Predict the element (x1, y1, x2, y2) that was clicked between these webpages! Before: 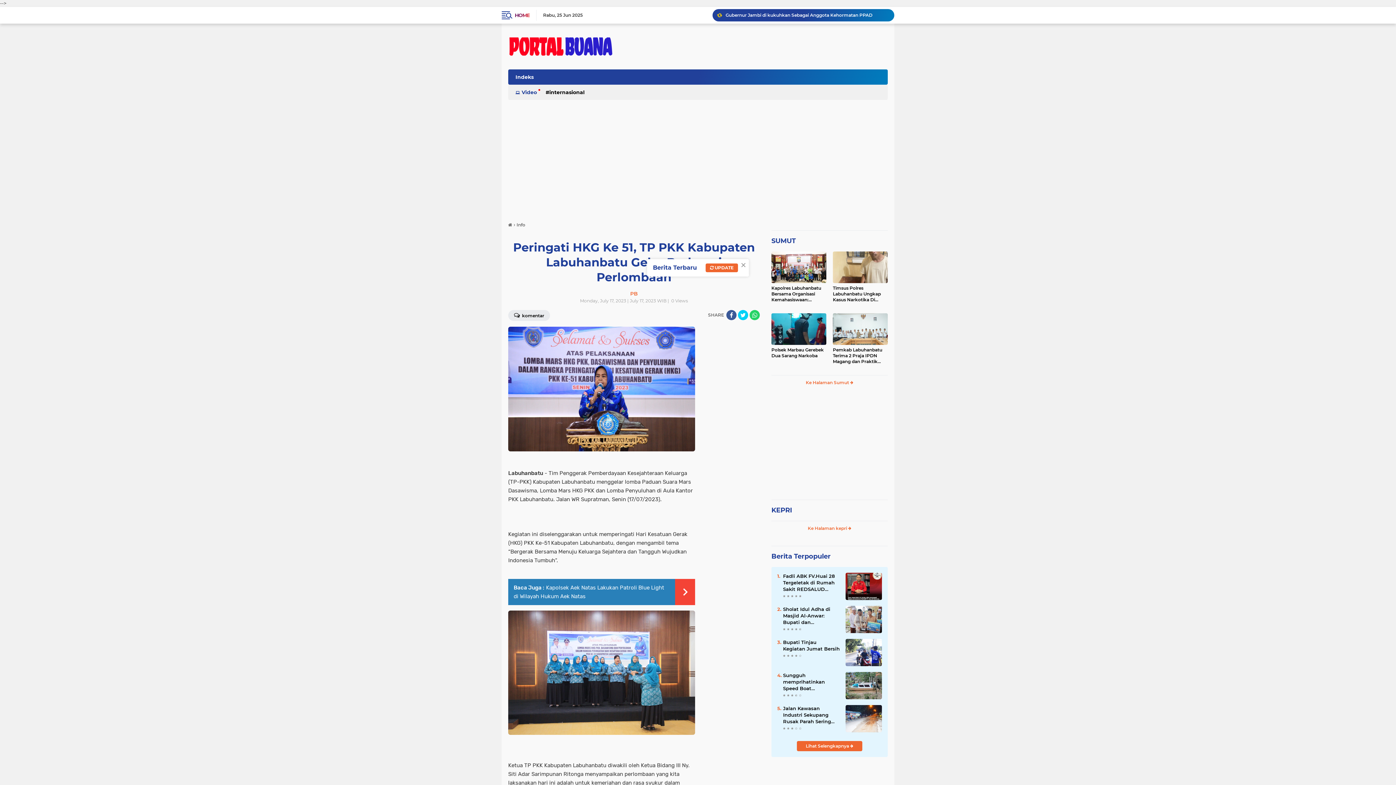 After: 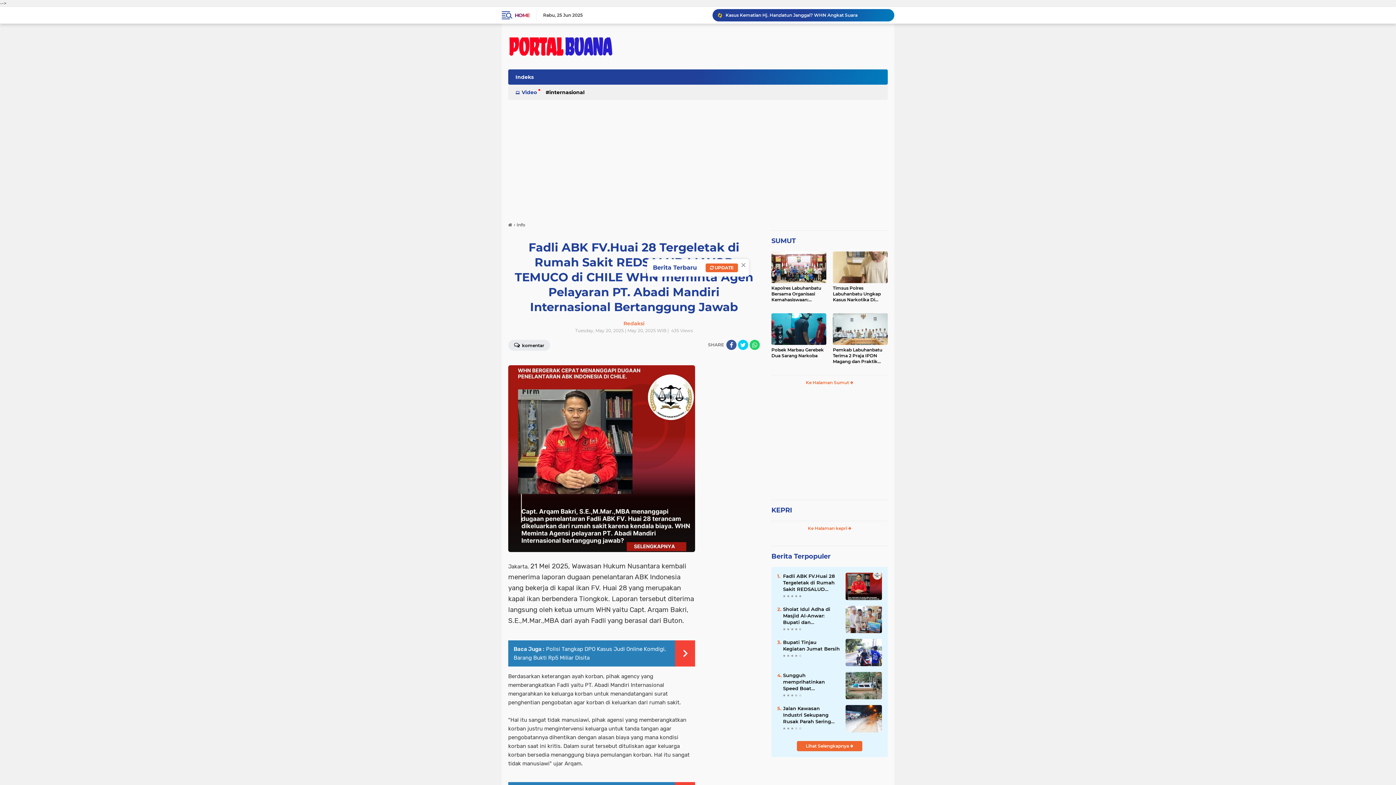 Action: bbox: (845, 582, 882, 589)